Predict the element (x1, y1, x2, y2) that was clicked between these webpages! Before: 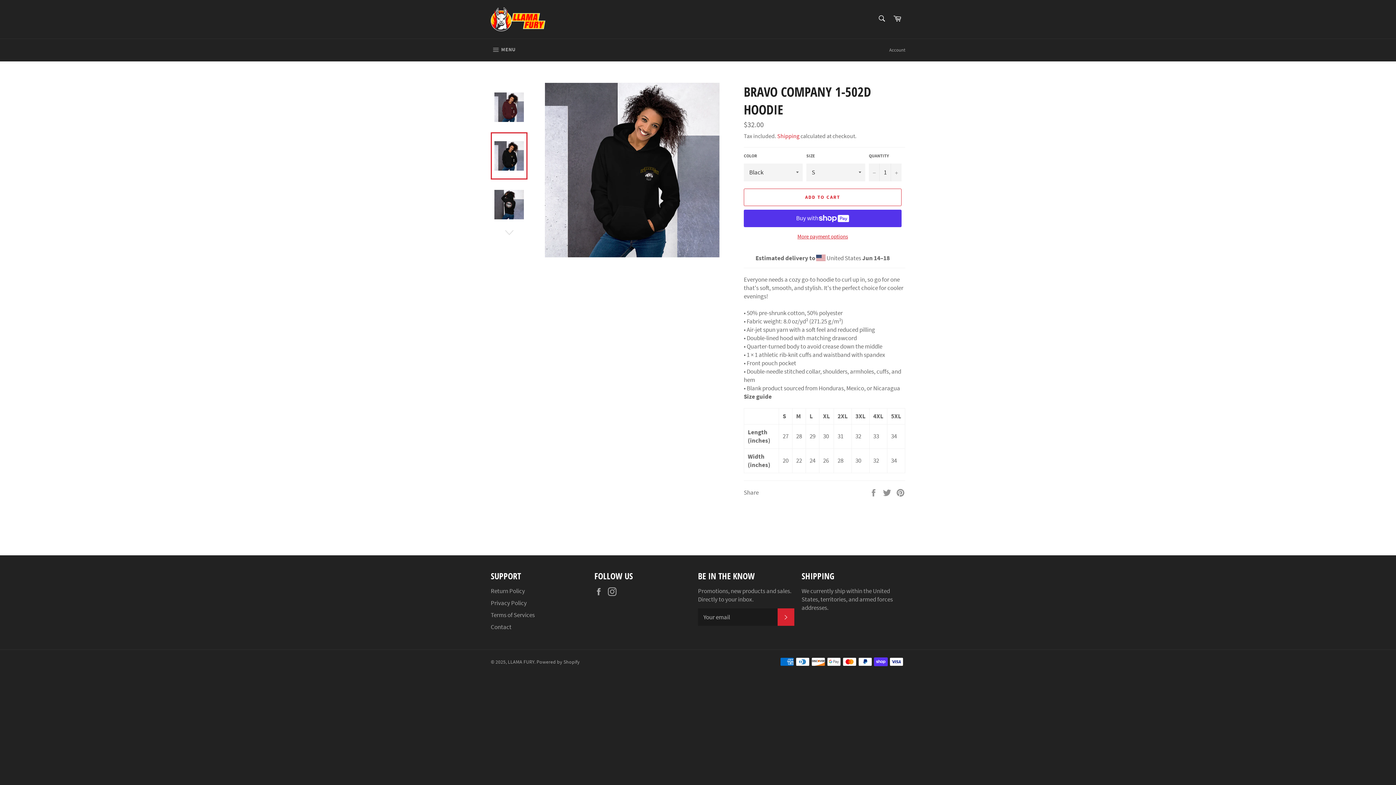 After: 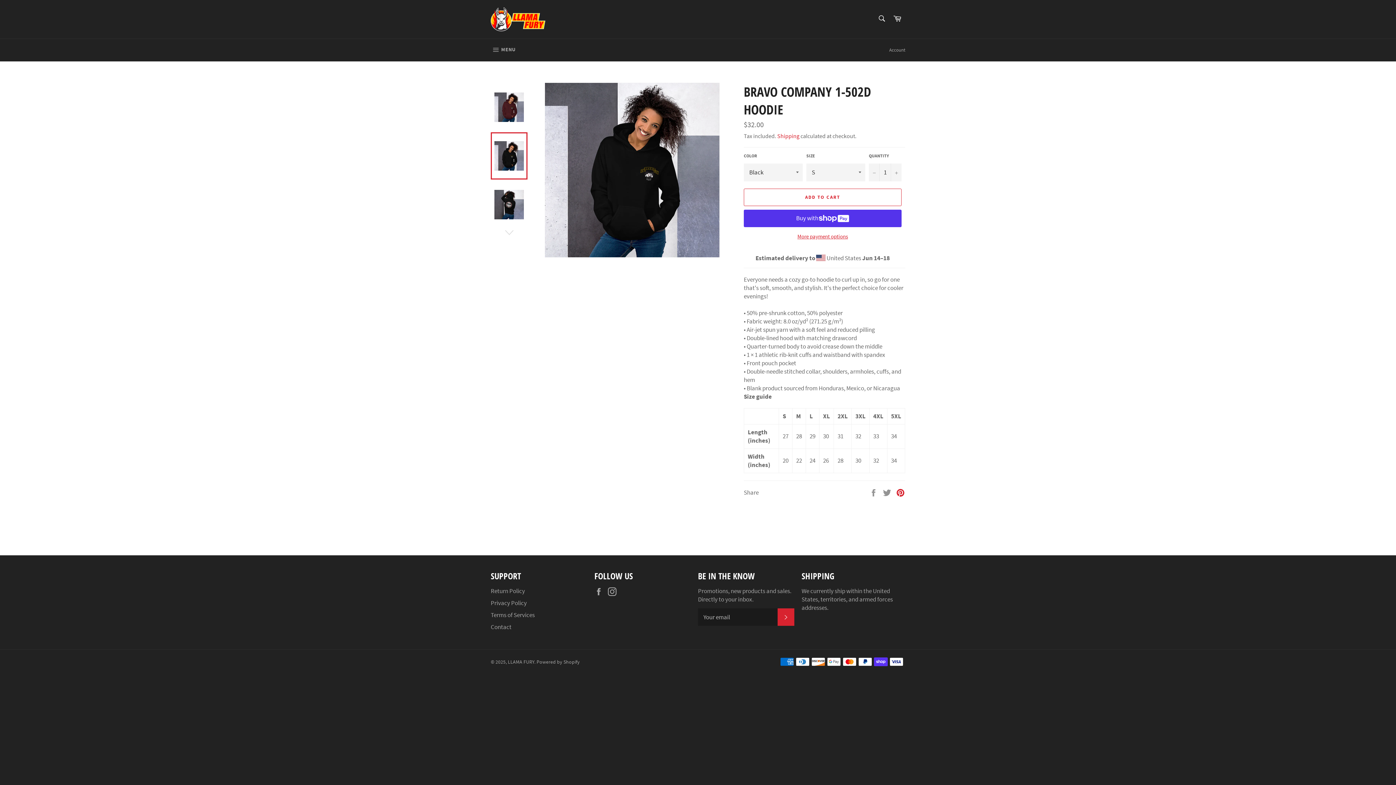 Action: bbox: (896, 488, 905, 496) label: Pin on Pinterest